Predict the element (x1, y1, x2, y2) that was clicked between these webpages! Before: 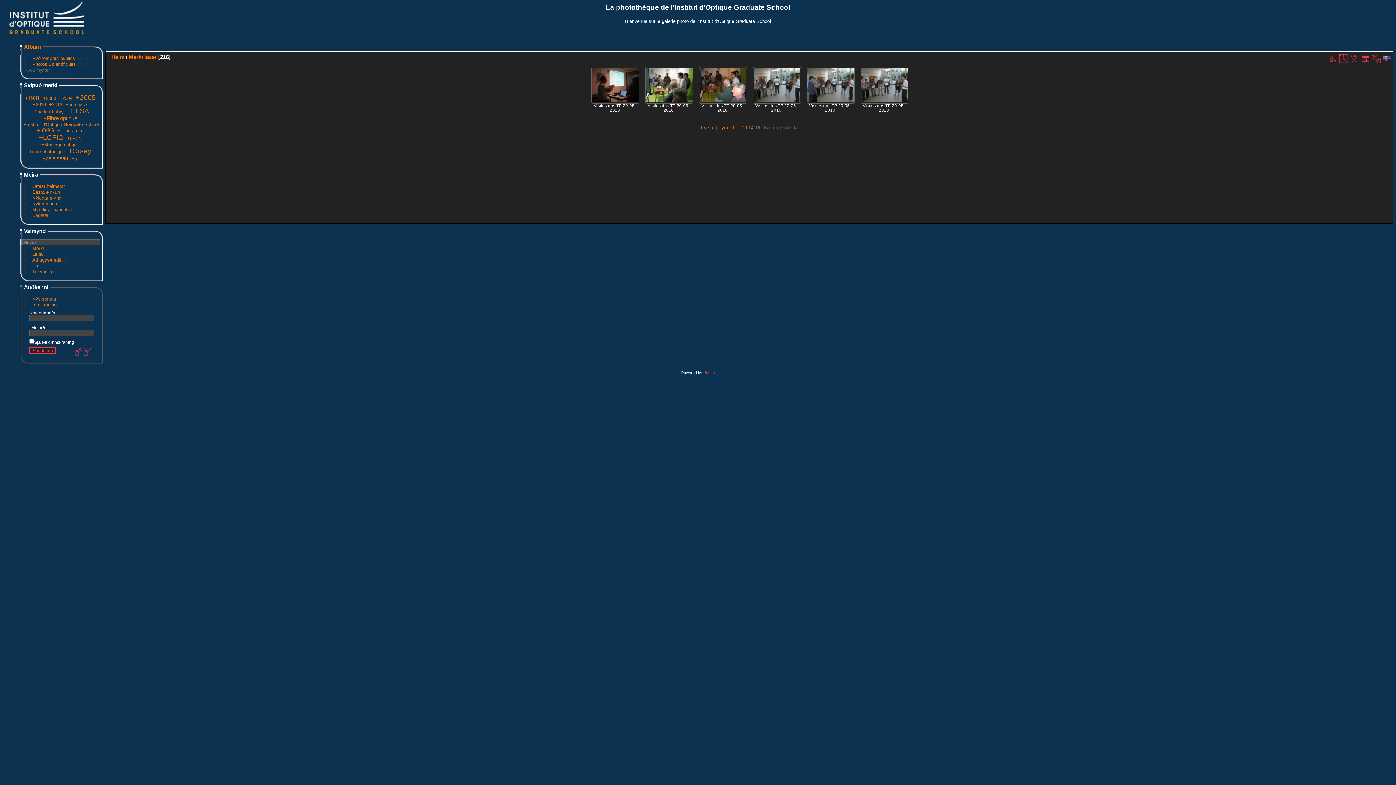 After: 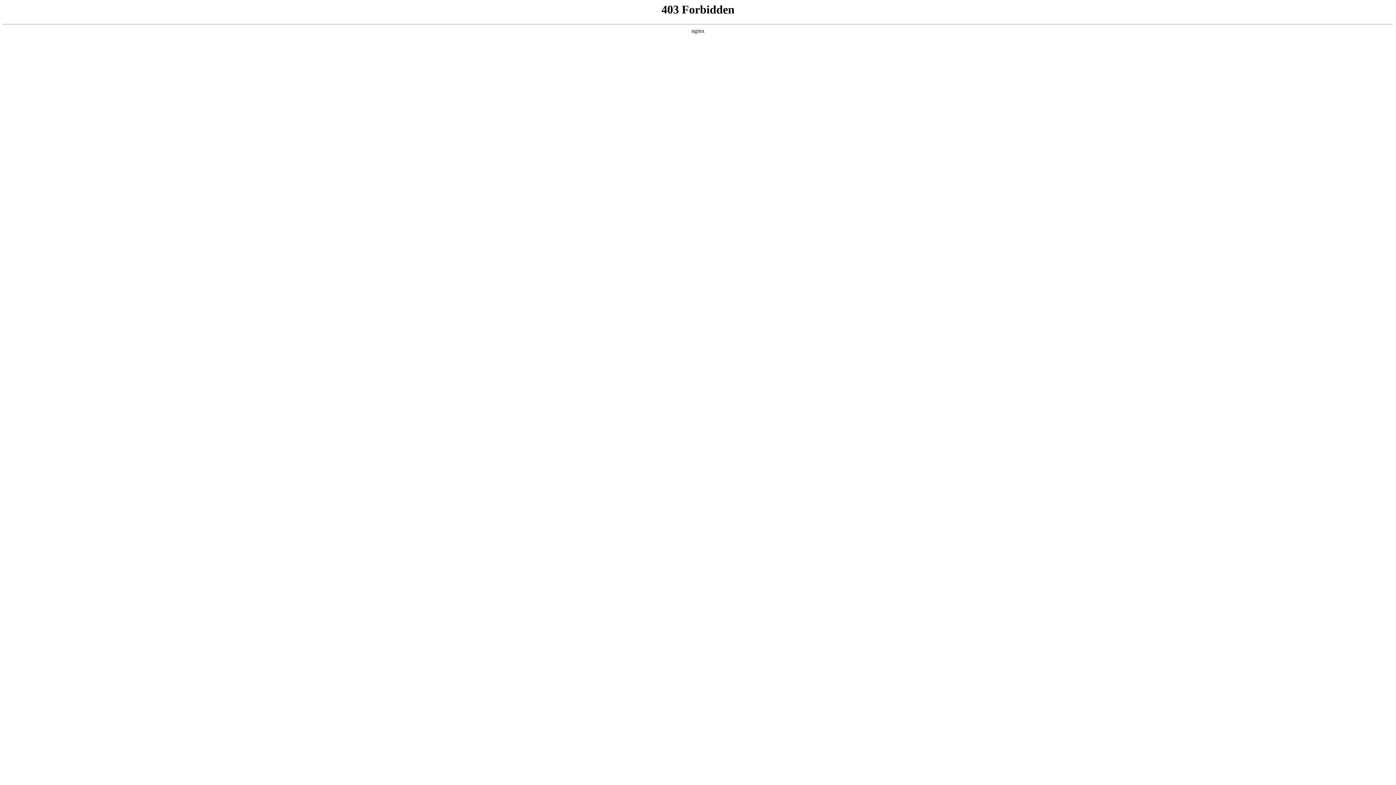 Action: label: Piwigo bbox: (703, 370, 714, 374)